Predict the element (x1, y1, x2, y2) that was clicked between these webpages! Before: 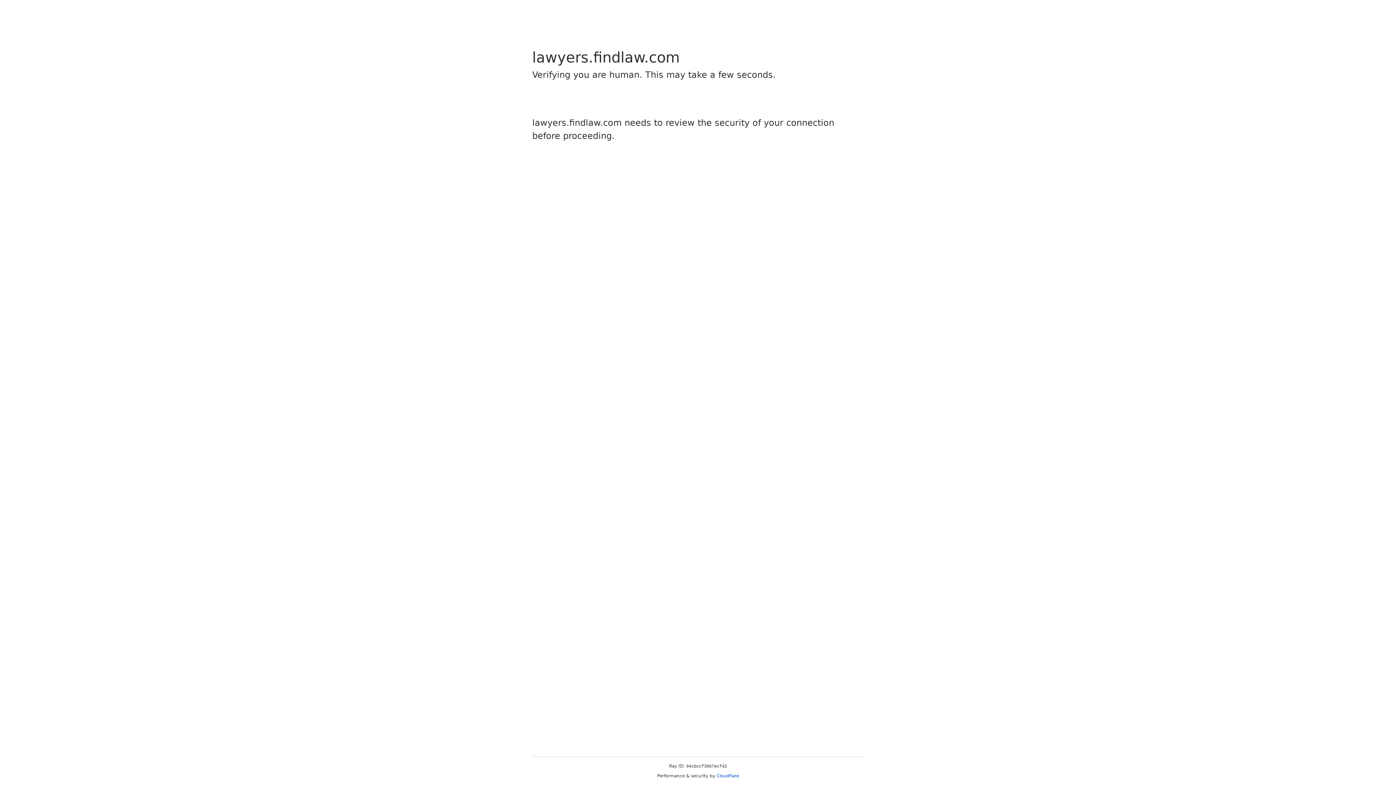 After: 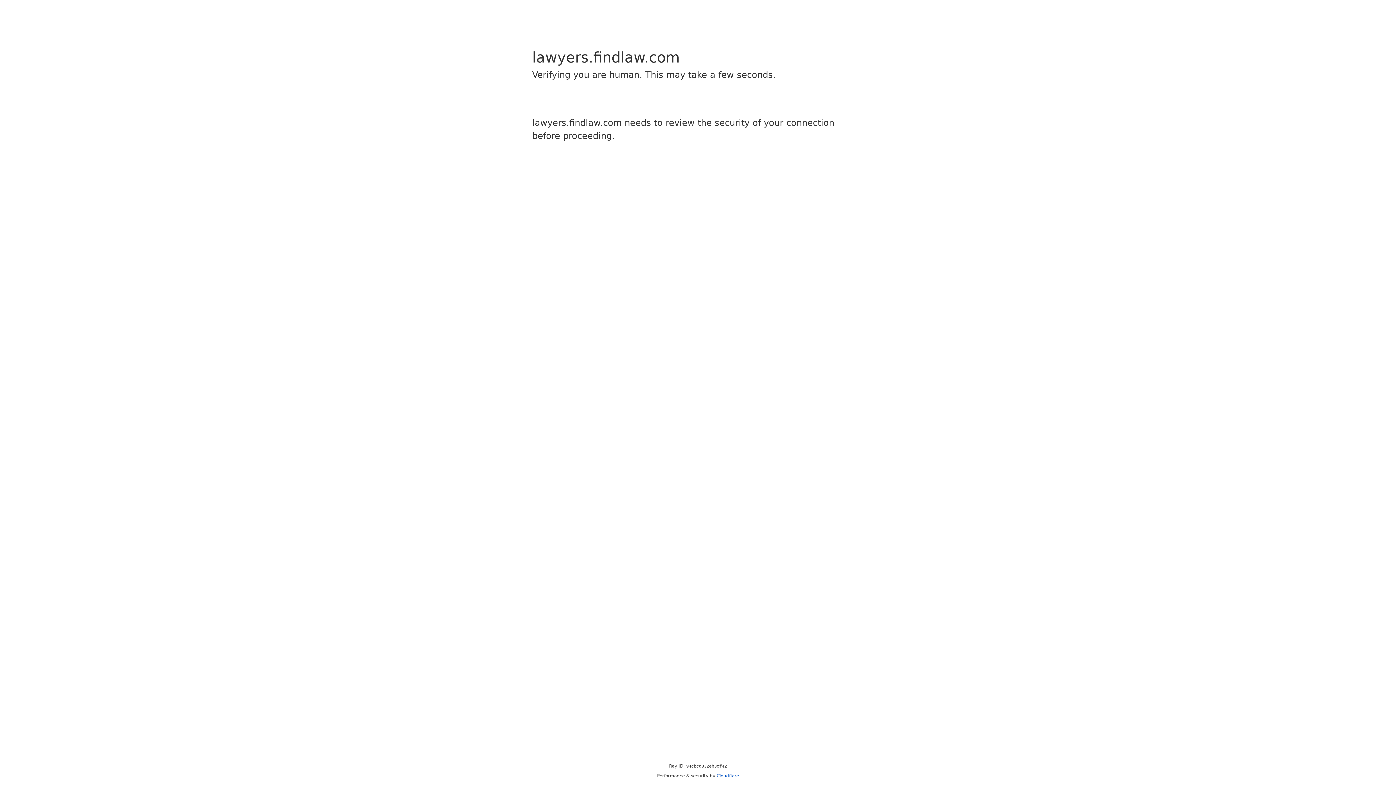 Action: bbox: (716, 773, 739, 778) label: Cloudflare